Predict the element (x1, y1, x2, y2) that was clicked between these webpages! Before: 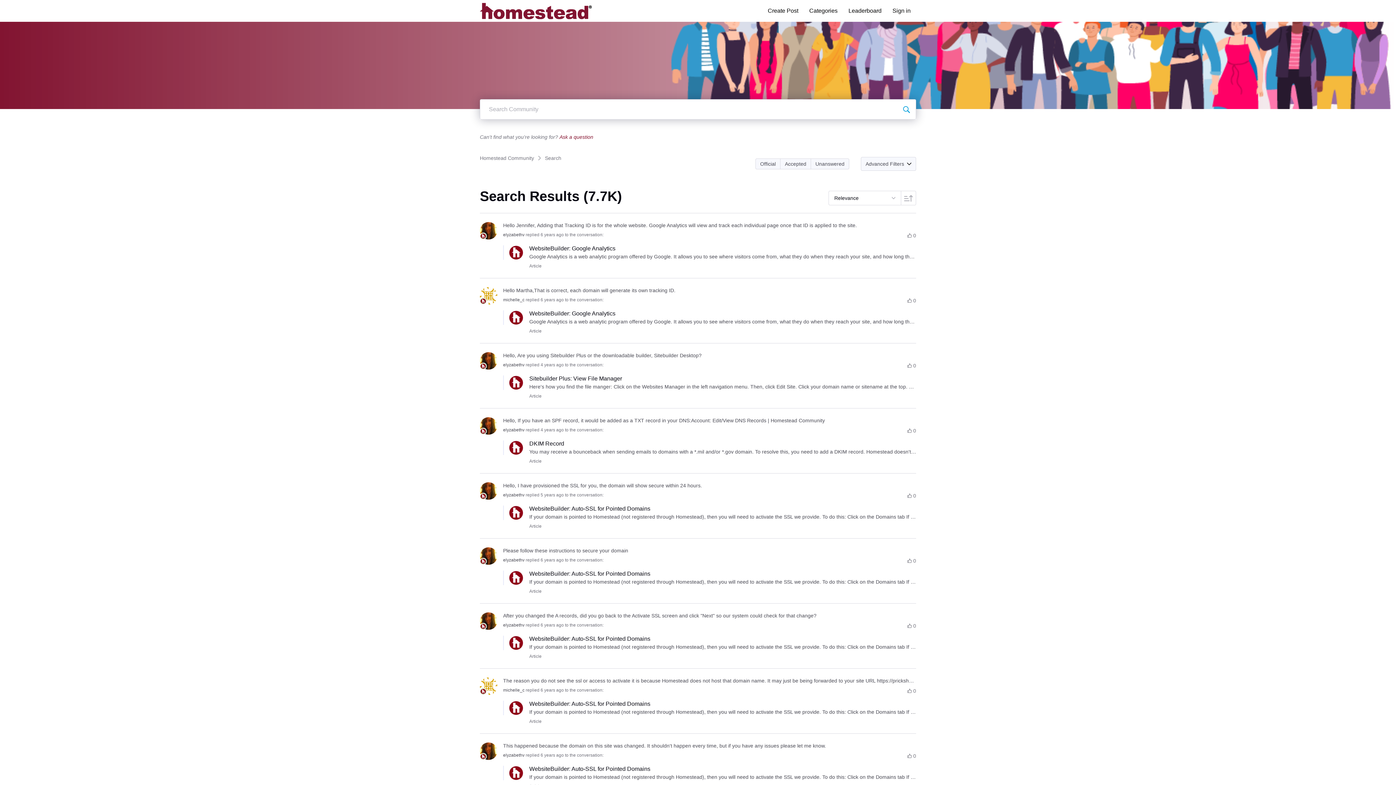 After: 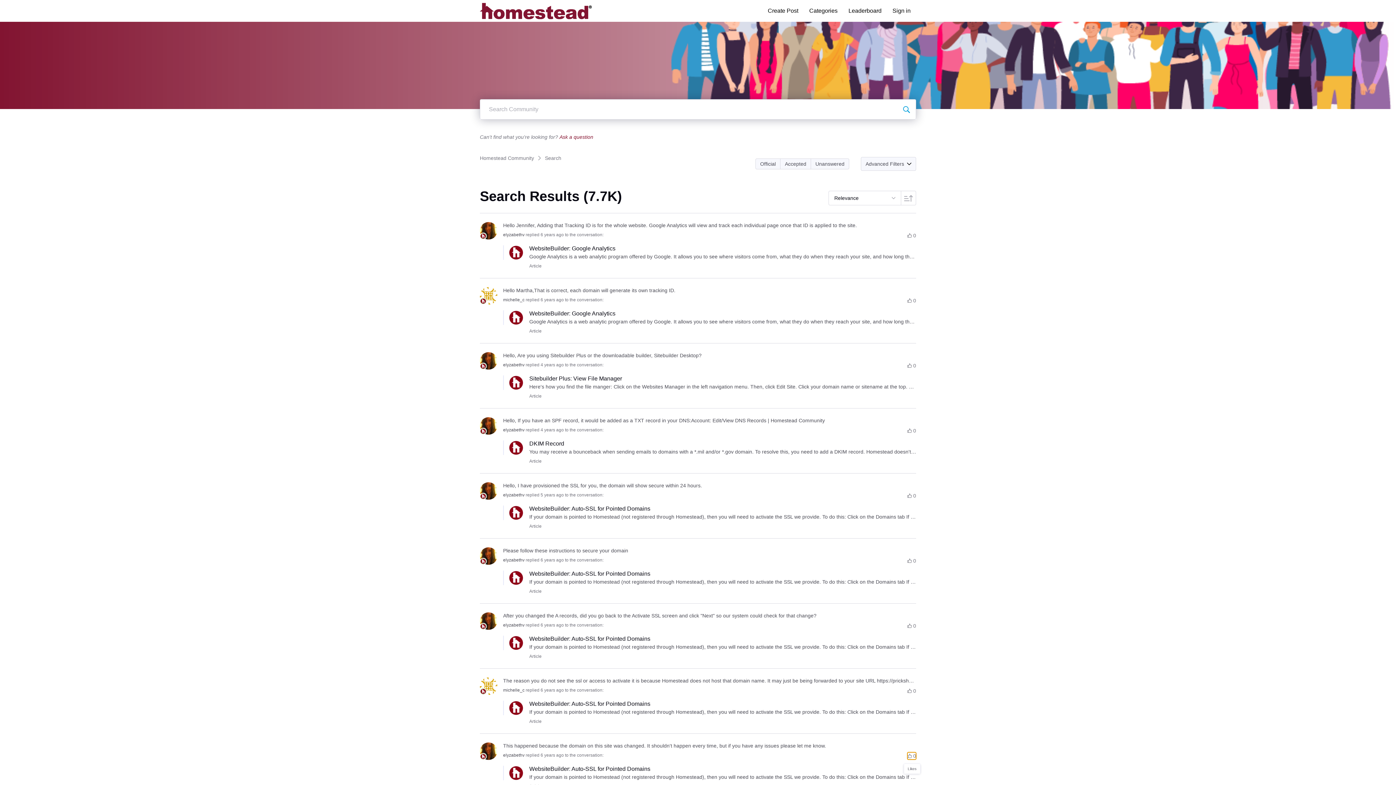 Action: label: 0 Likes bbox: (907, 752, 916, 760)